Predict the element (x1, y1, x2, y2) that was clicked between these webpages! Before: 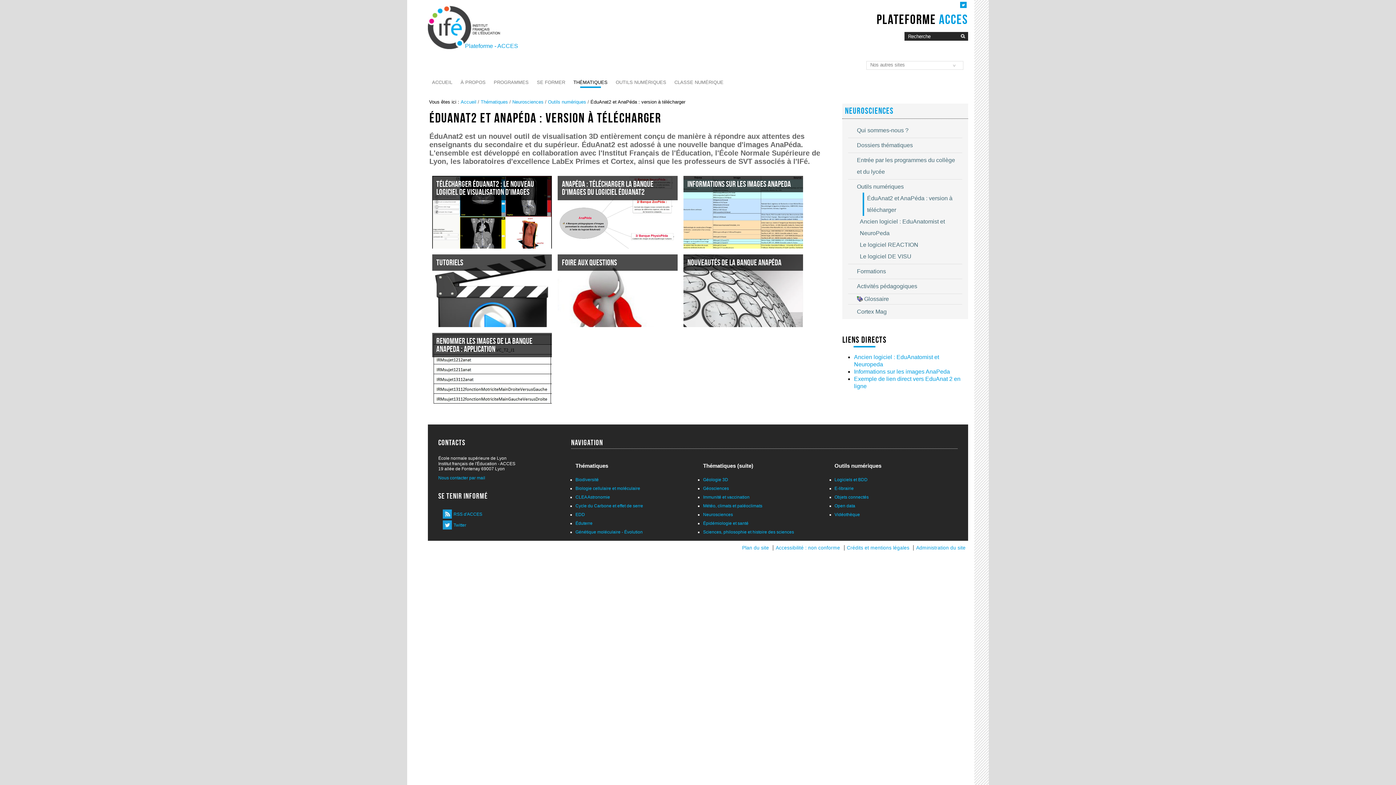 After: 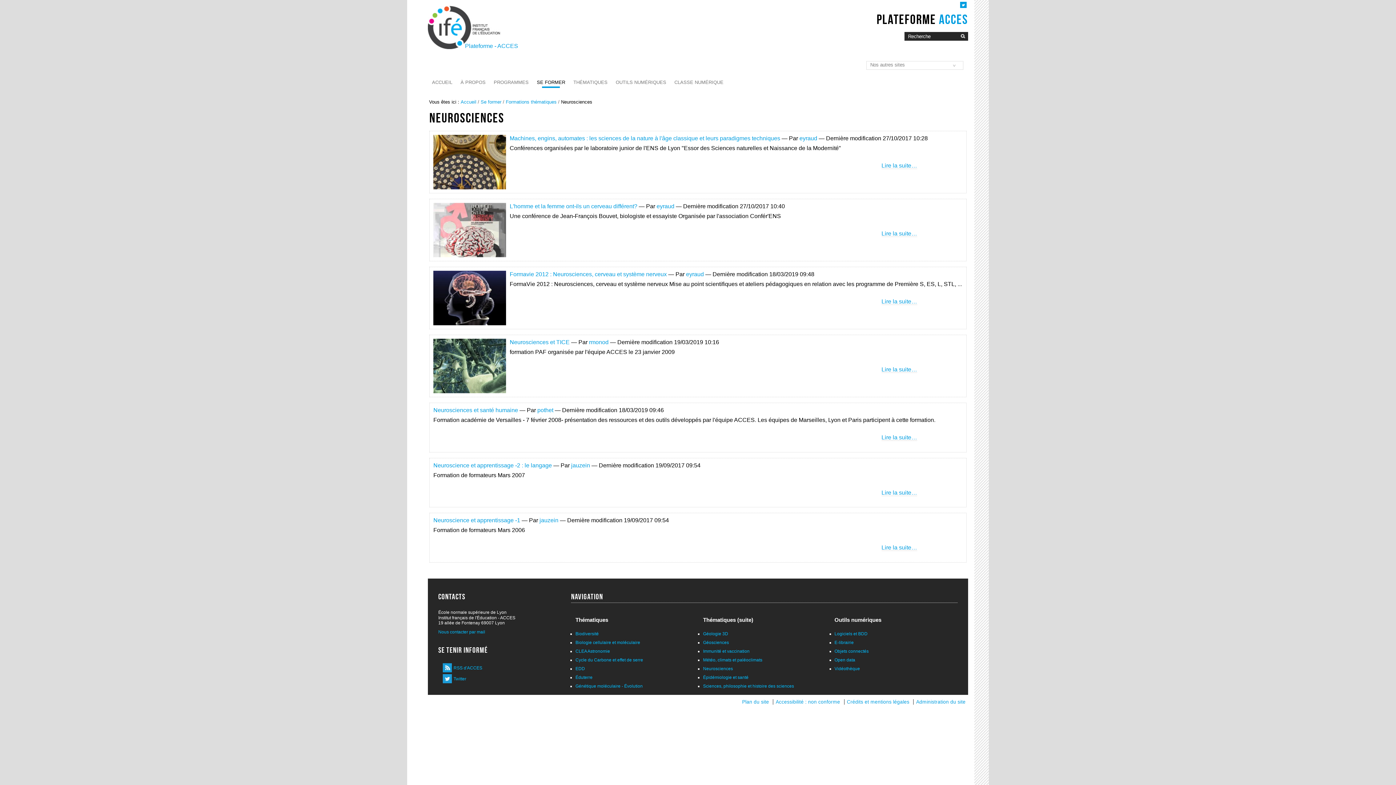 Action: label: Formations bbox: (854, 265, 956, 277)